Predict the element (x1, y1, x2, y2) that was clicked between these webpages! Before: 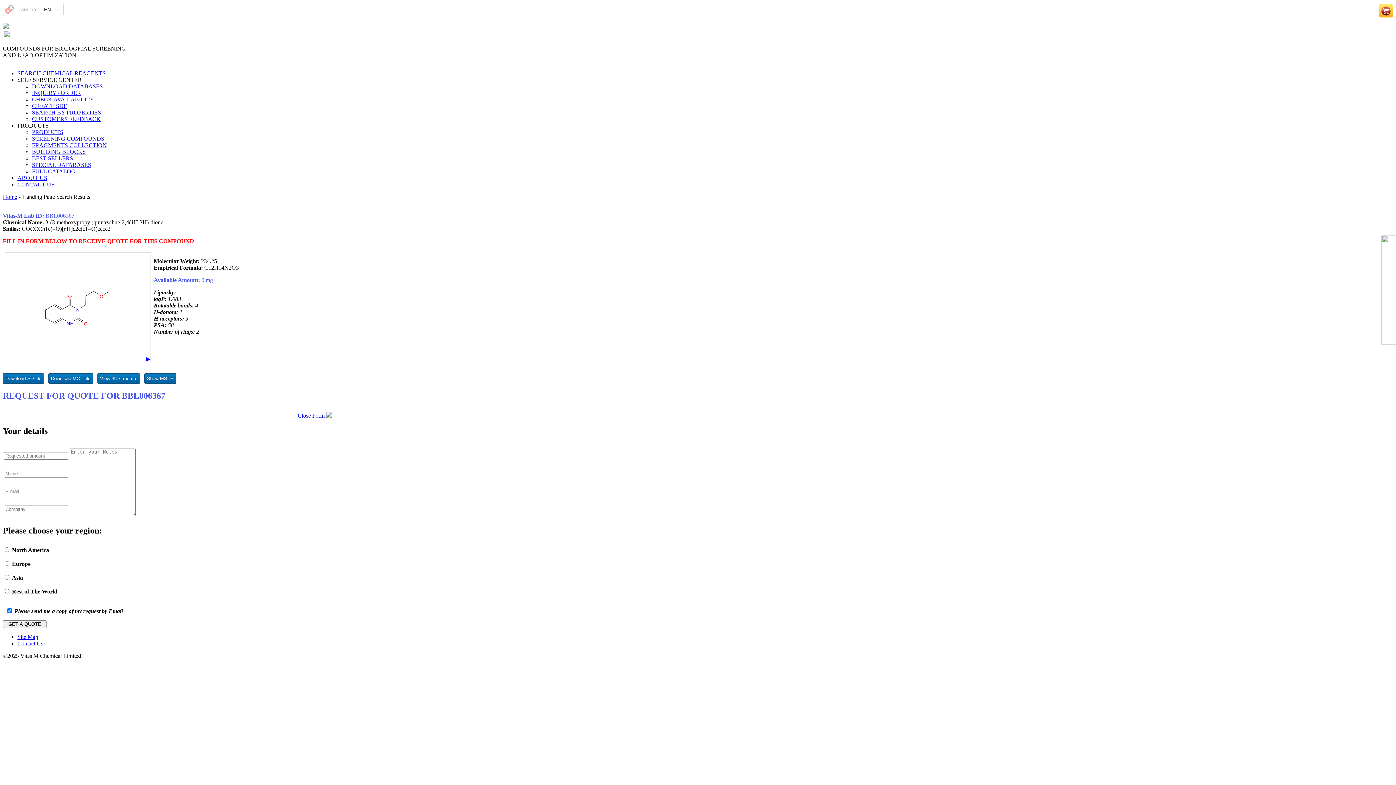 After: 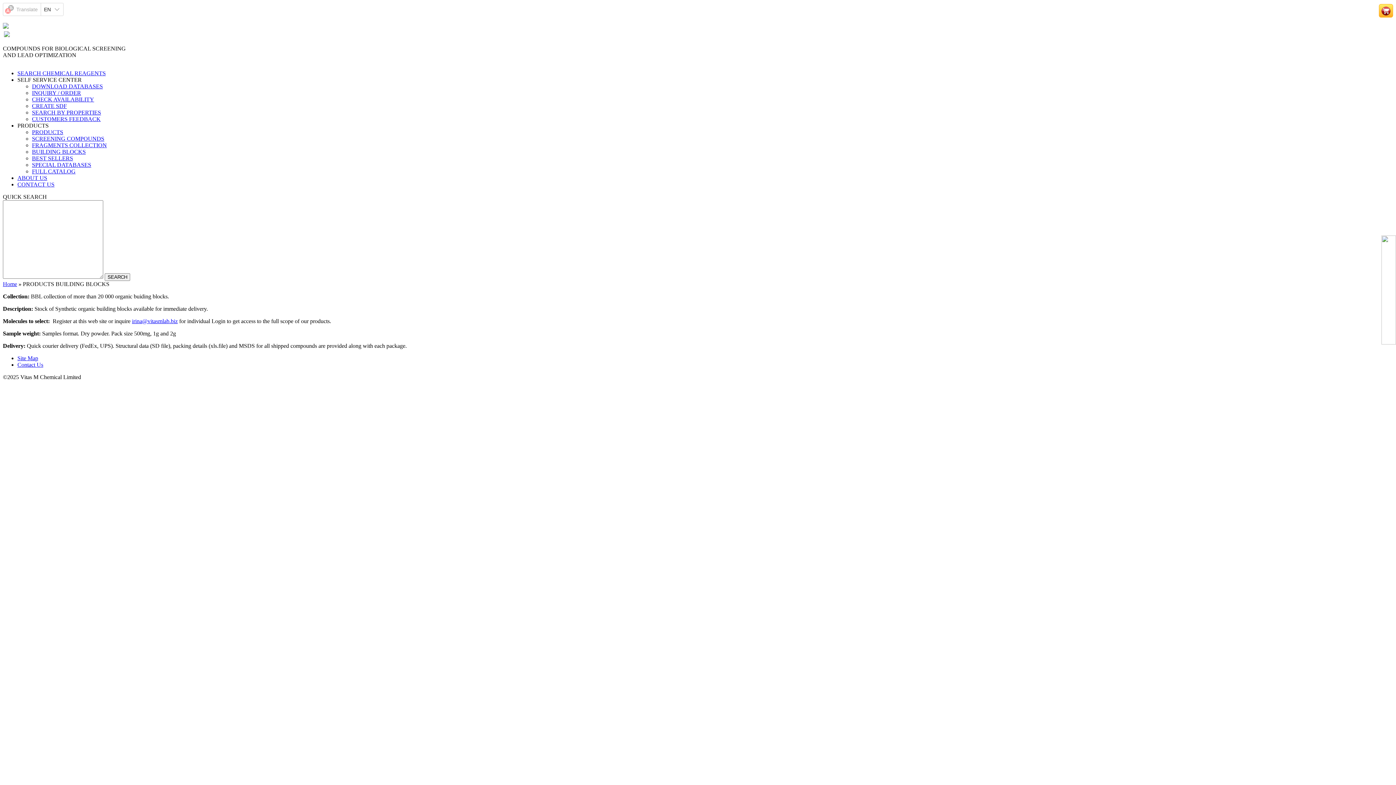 Action: label: BUILDING BLOCKS bbox: (32, 148, 85, 154)